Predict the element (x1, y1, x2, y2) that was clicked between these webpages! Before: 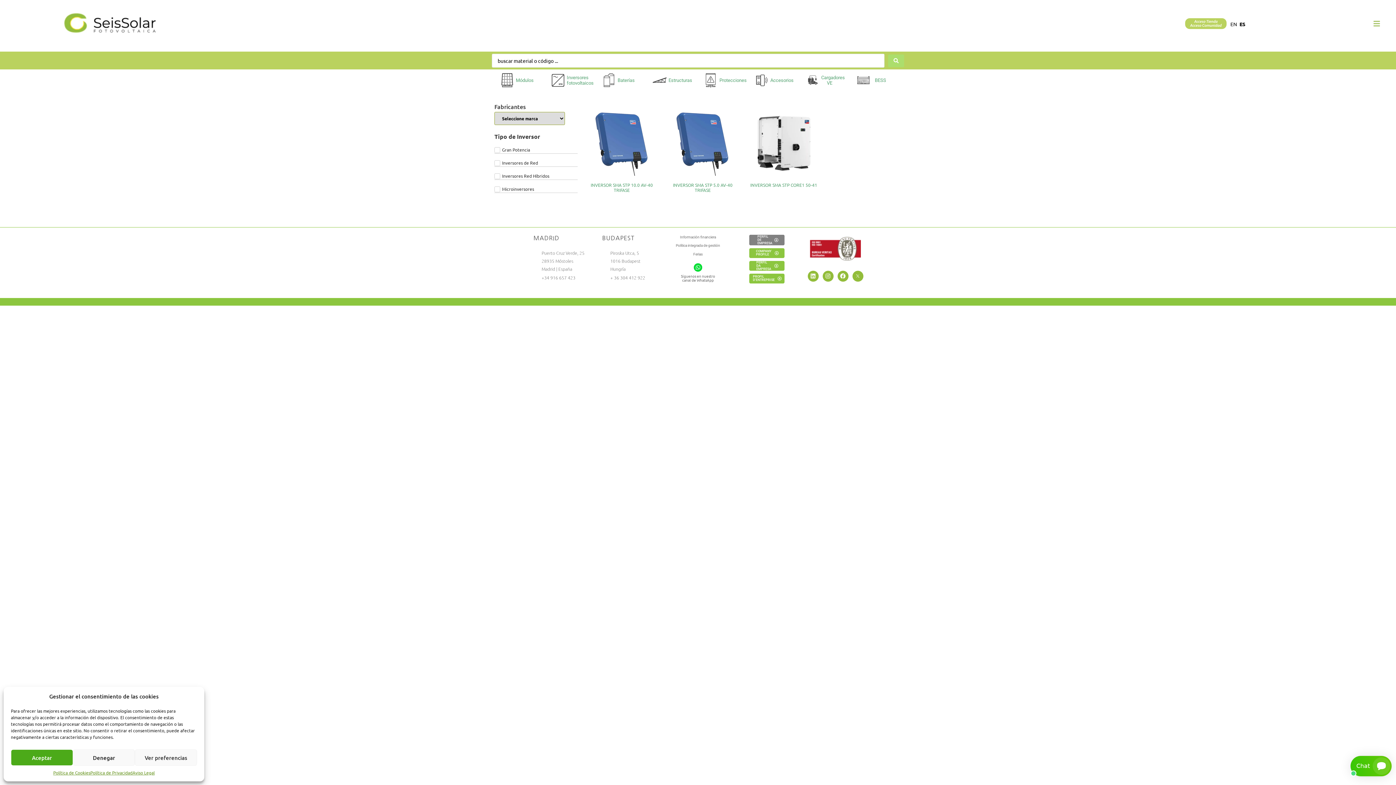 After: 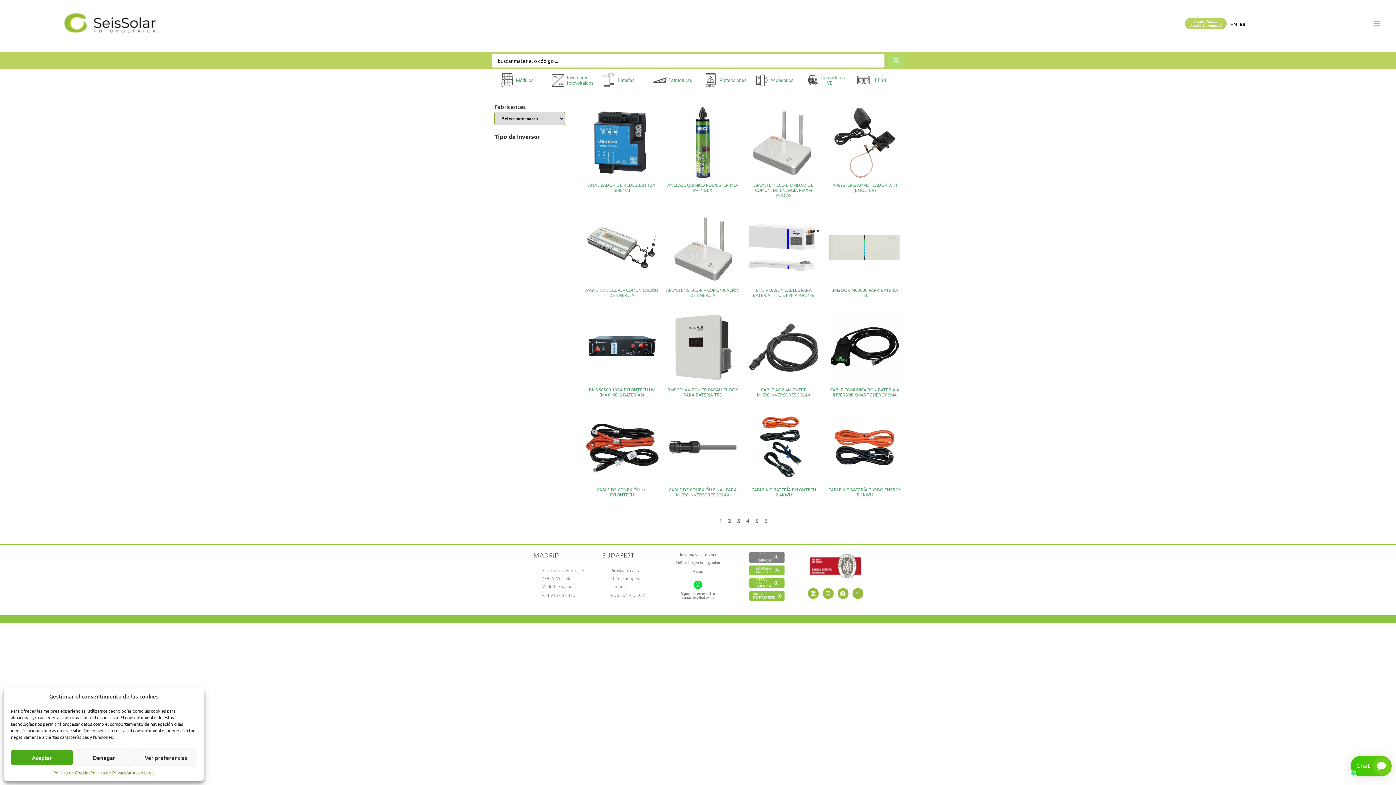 Action: bbox: (754, 73, 769, 87)